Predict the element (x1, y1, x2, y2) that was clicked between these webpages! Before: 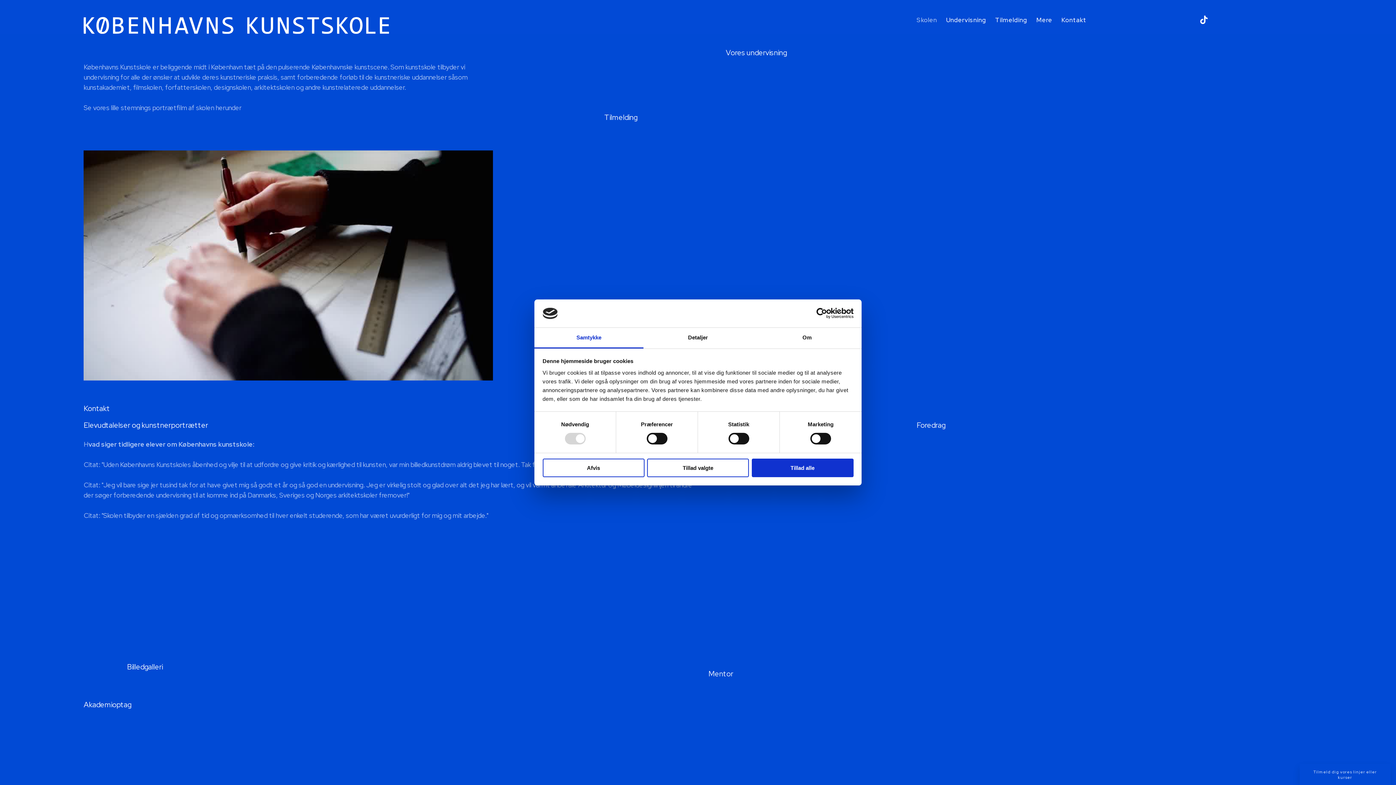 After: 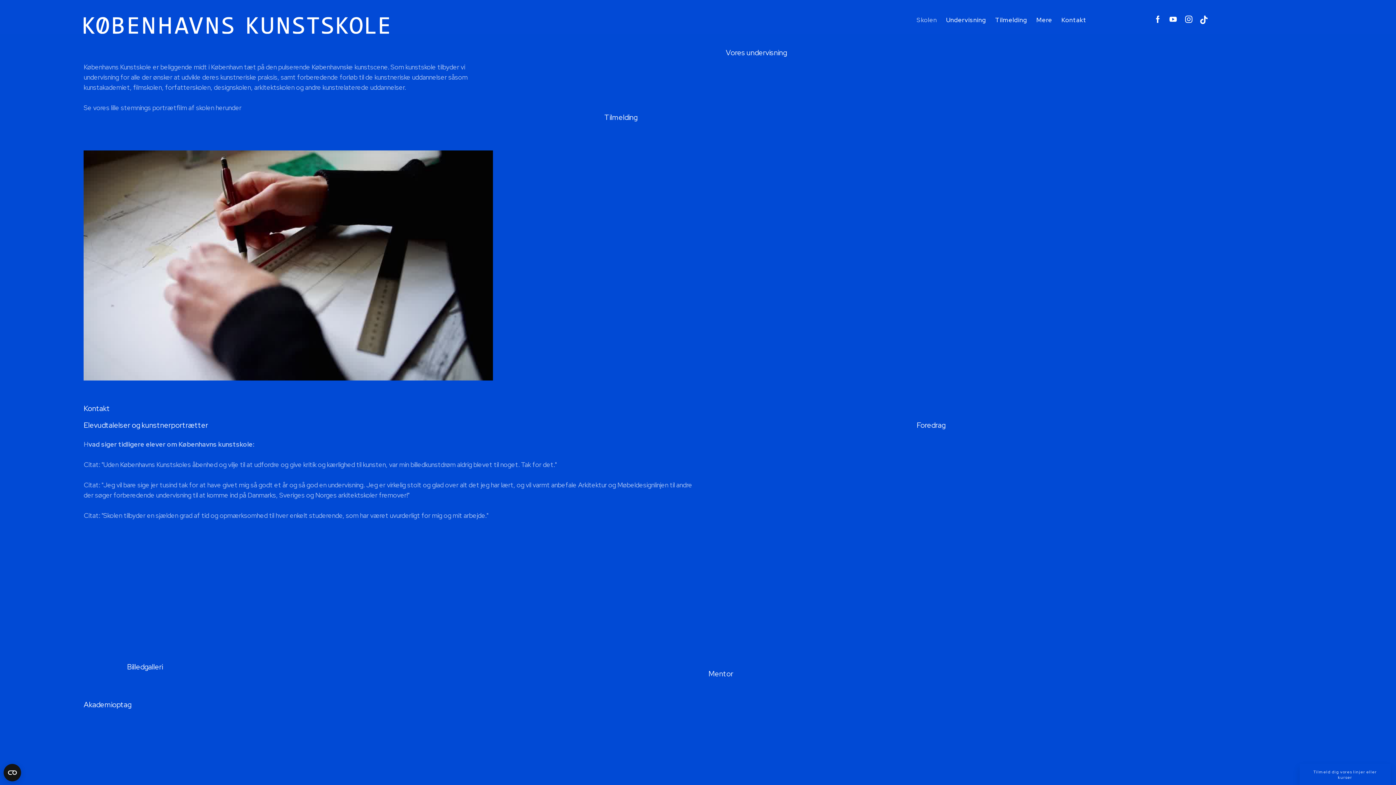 Action: label: Afvis bbox: (542, 458, 644, 477)